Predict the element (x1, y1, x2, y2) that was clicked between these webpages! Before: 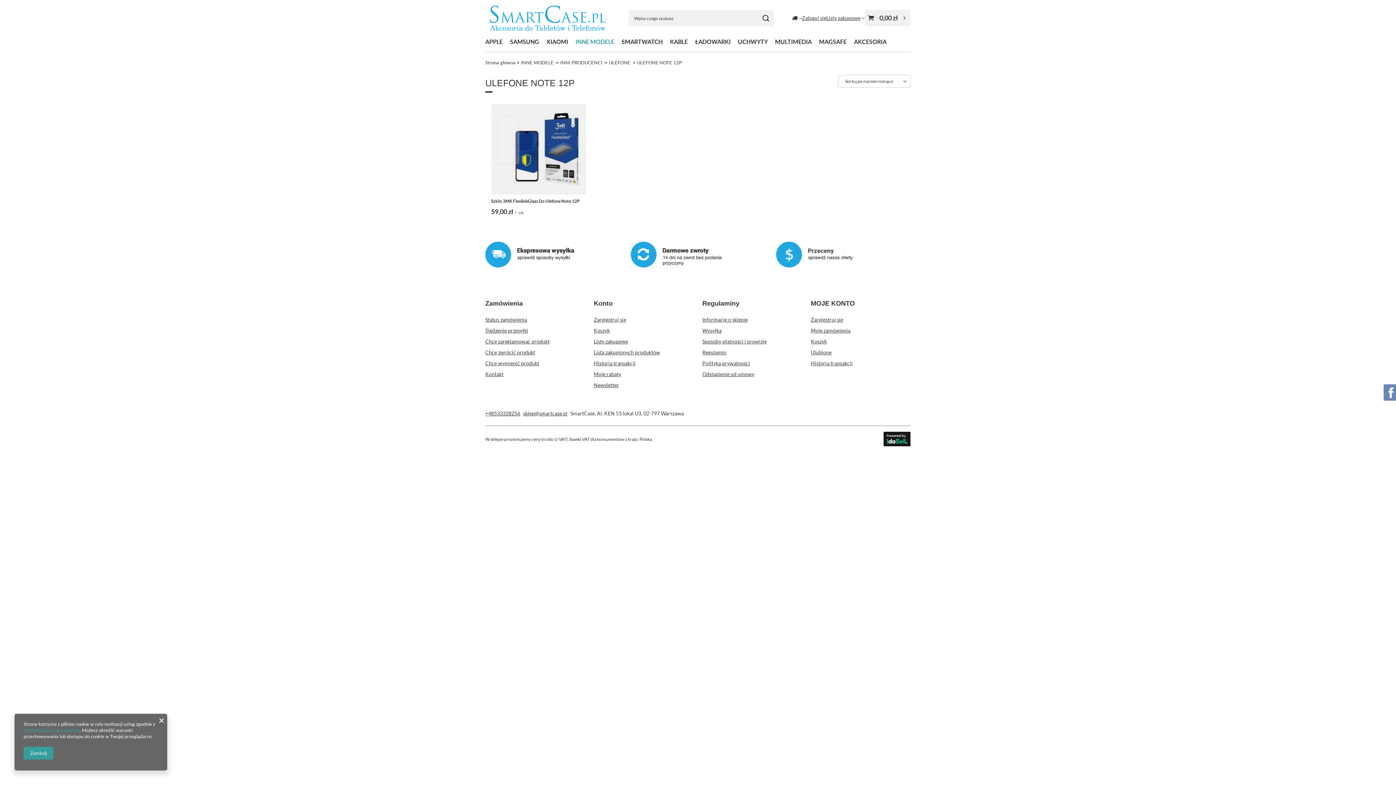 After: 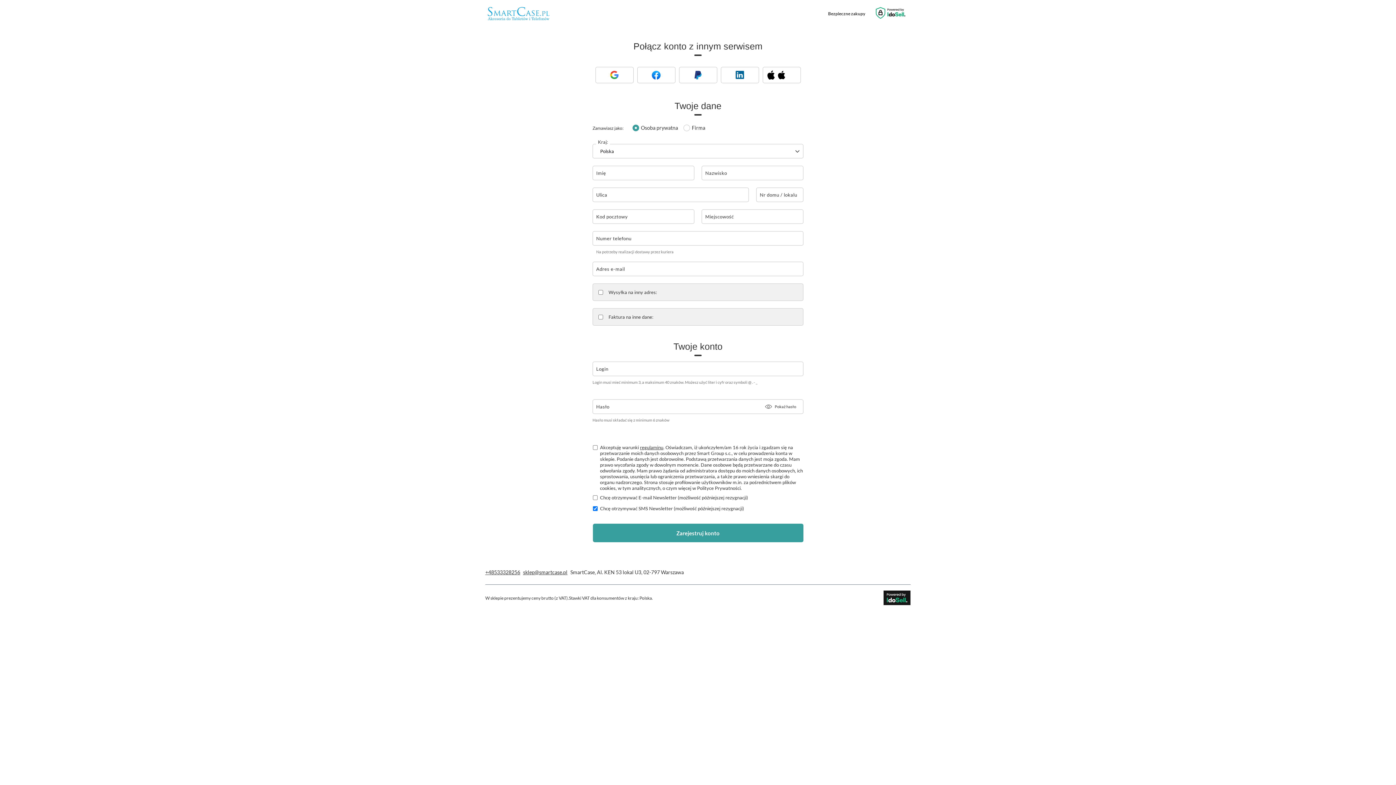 Action: label: Zarejestruj się bbox: (811, 316, 902, 327)